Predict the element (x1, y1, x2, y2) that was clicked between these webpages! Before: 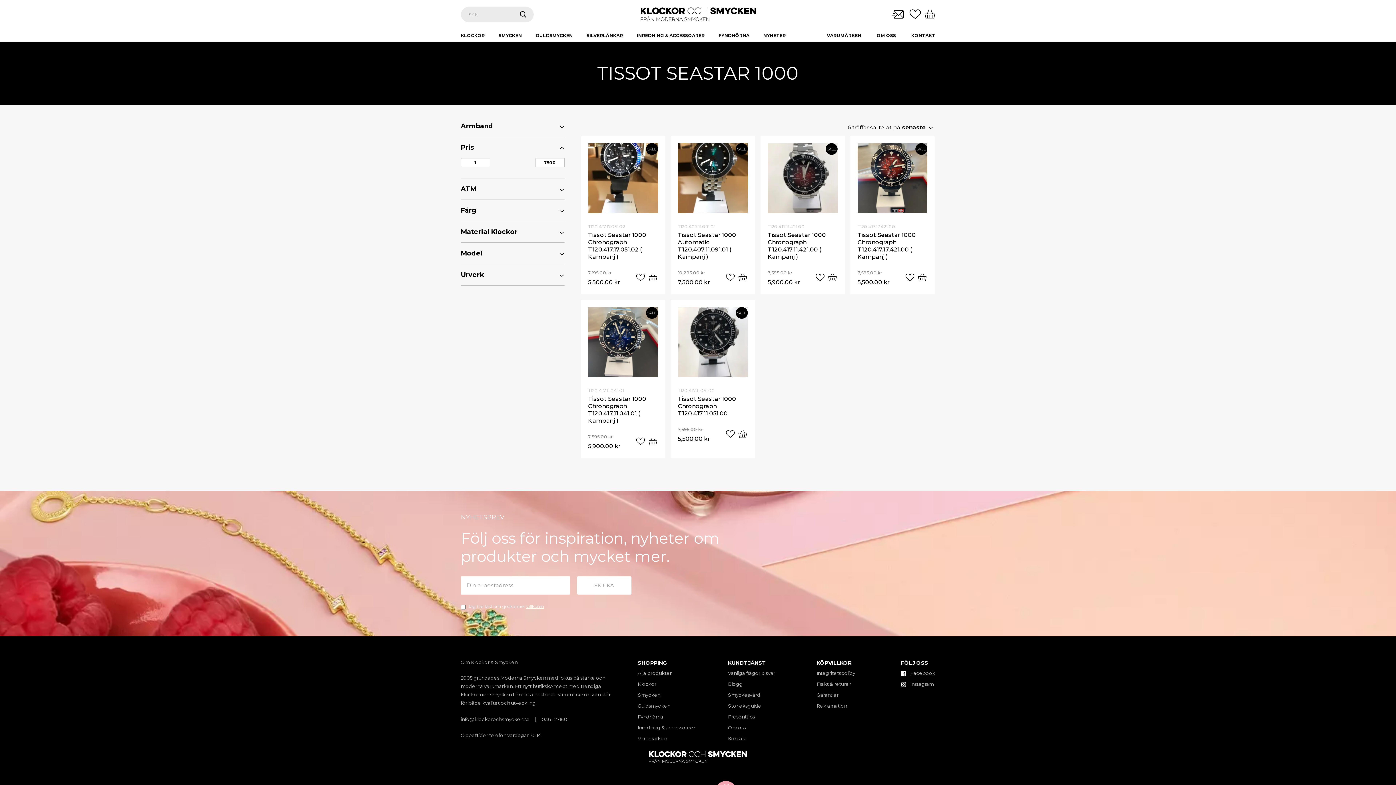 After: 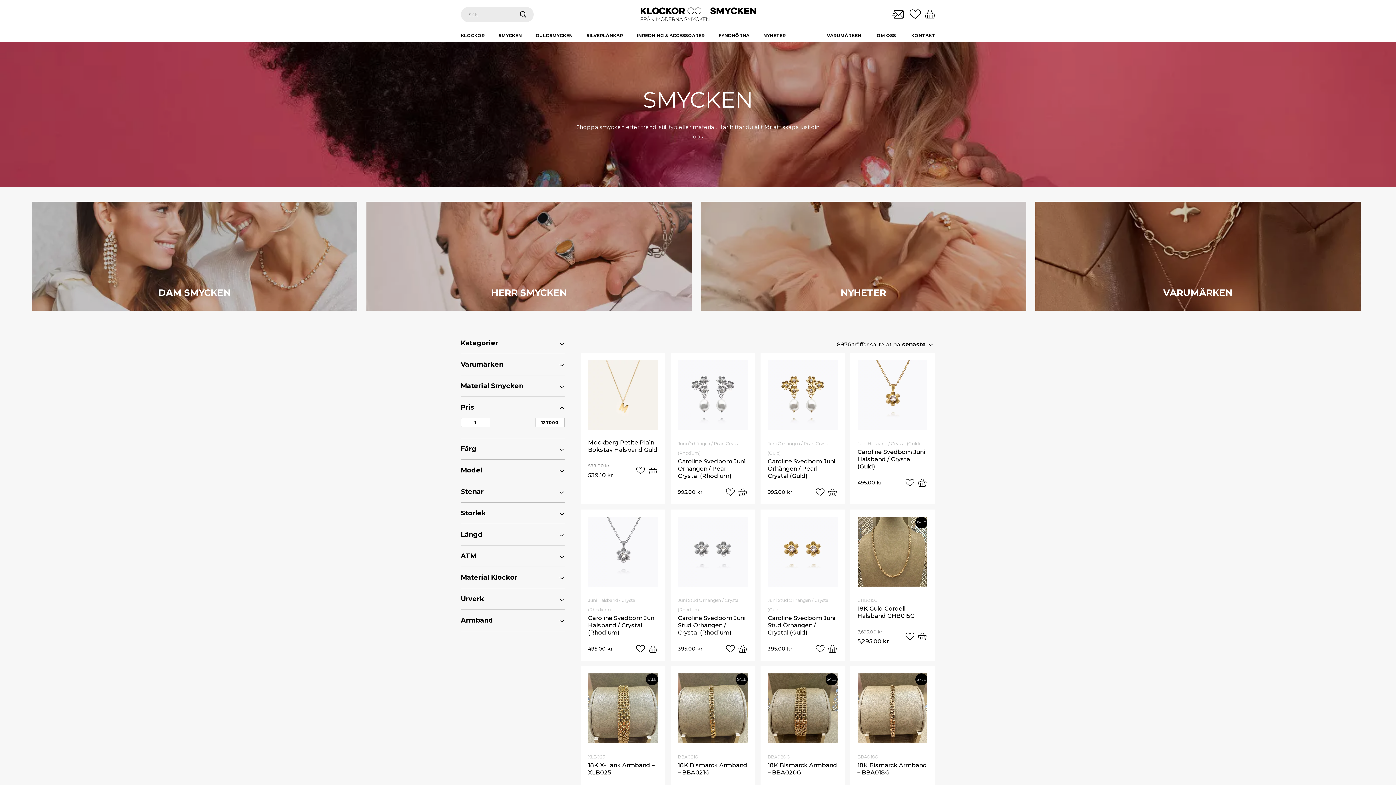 Action: label: Smycken bbox: (638, 692, 660, 698)